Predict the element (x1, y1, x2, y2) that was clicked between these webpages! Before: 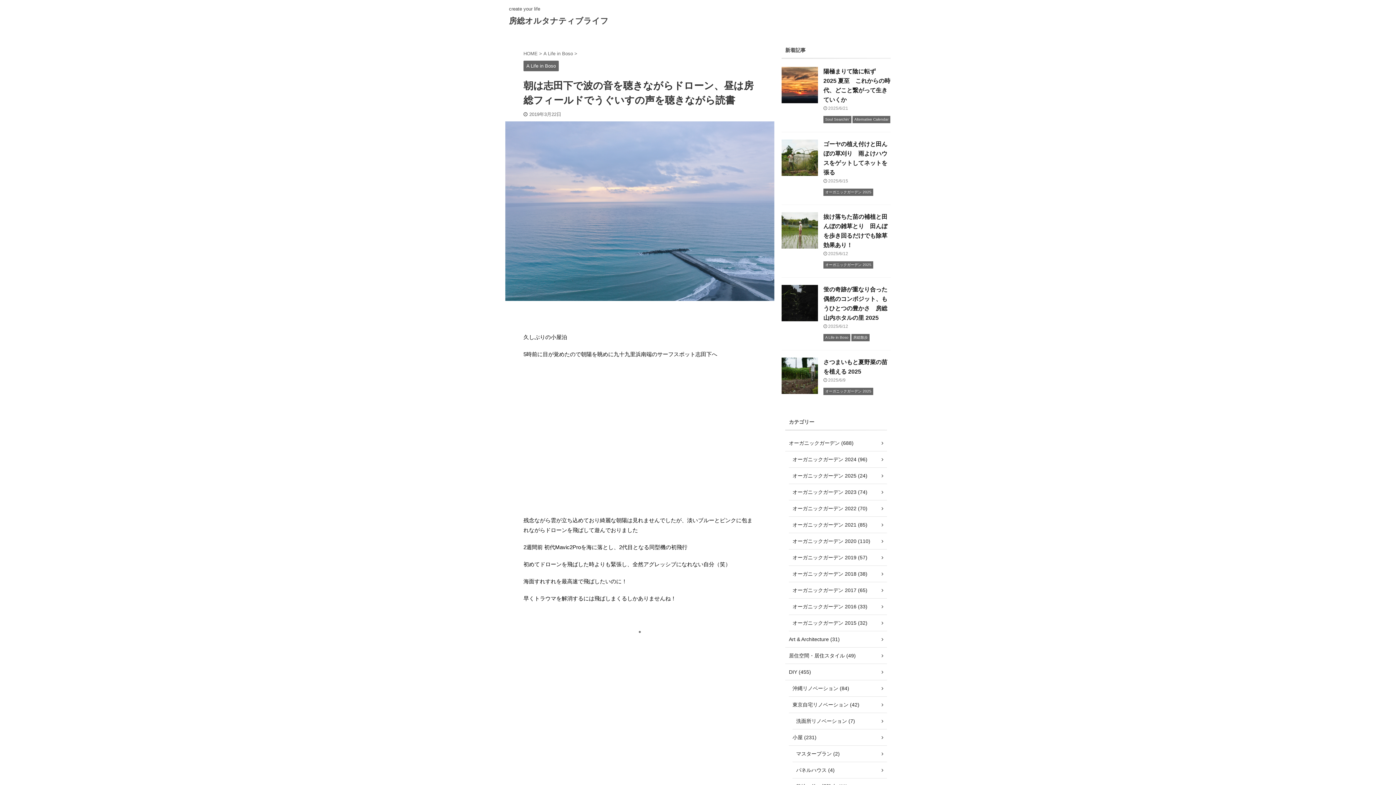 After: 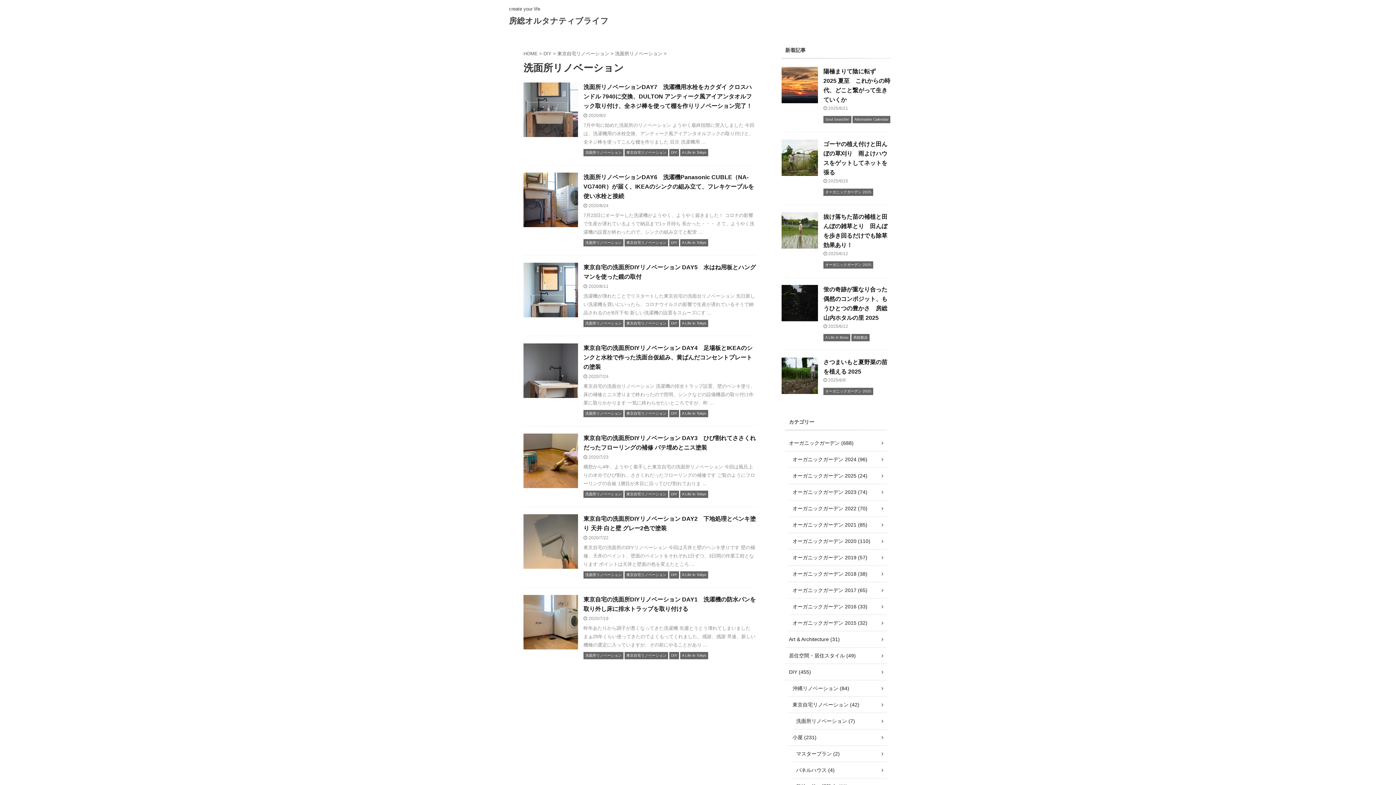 Action: bbox: (792, 713, 887, 729) label: 洗面所リノベーション (7)